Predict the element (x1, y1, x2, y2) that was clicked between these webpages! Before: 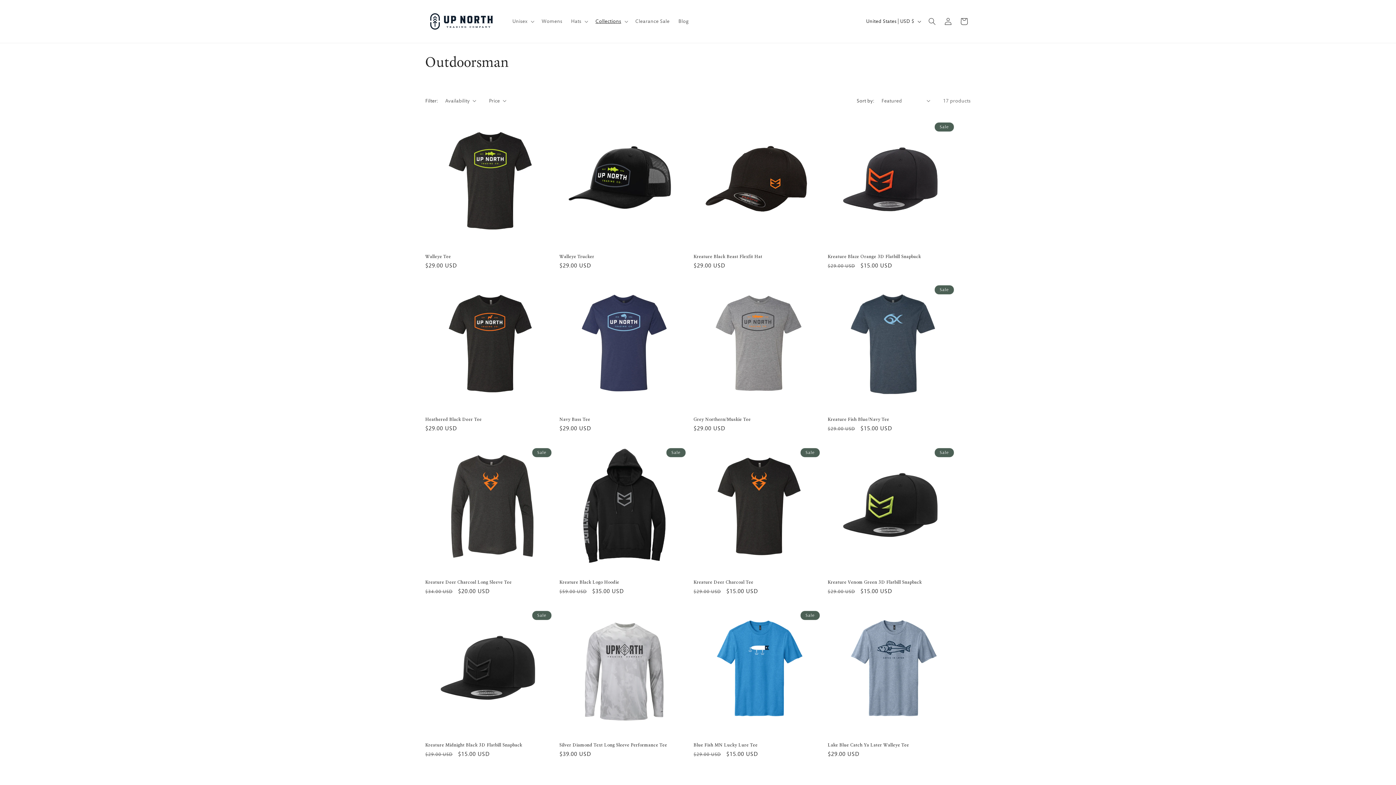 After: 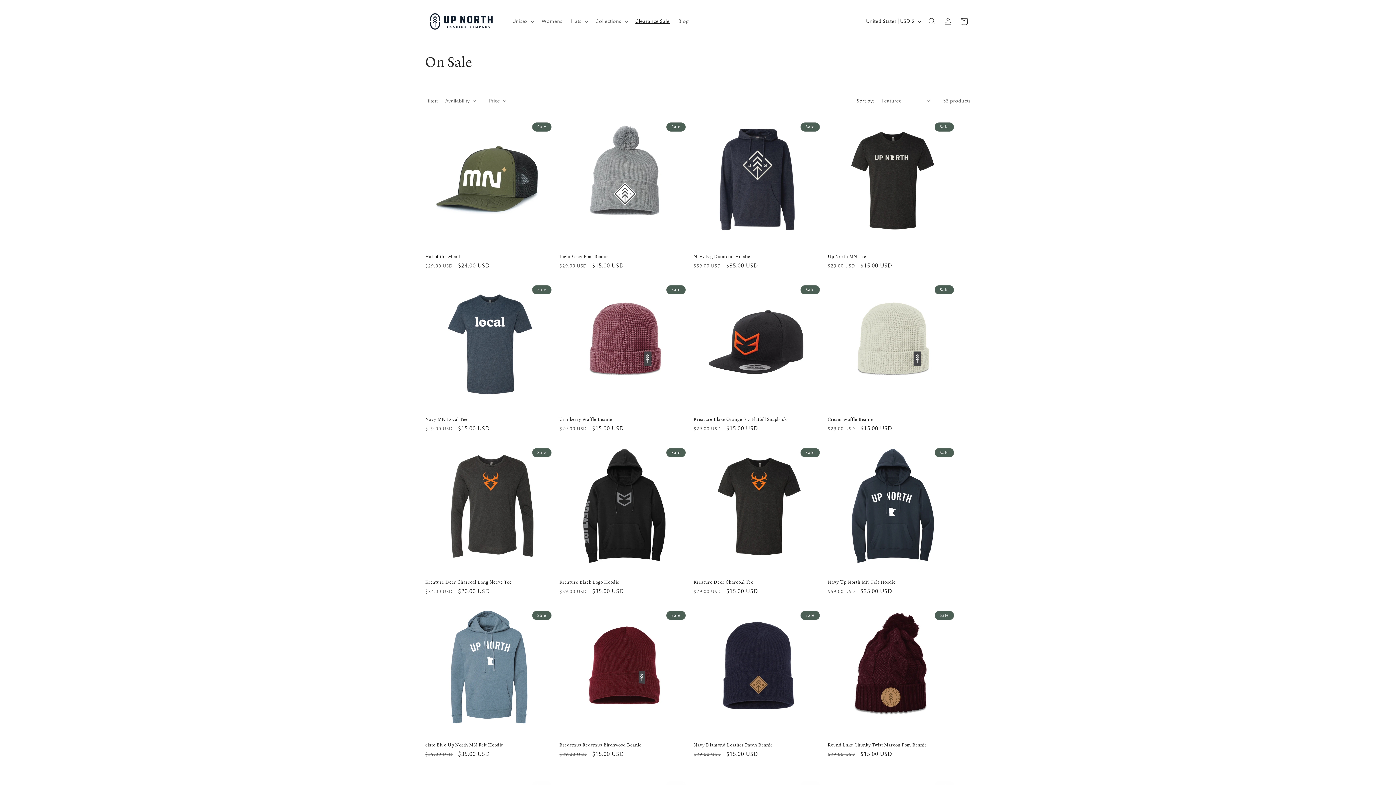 Action: bbox: (631, 13, 674, 29) label: Clearance Sale